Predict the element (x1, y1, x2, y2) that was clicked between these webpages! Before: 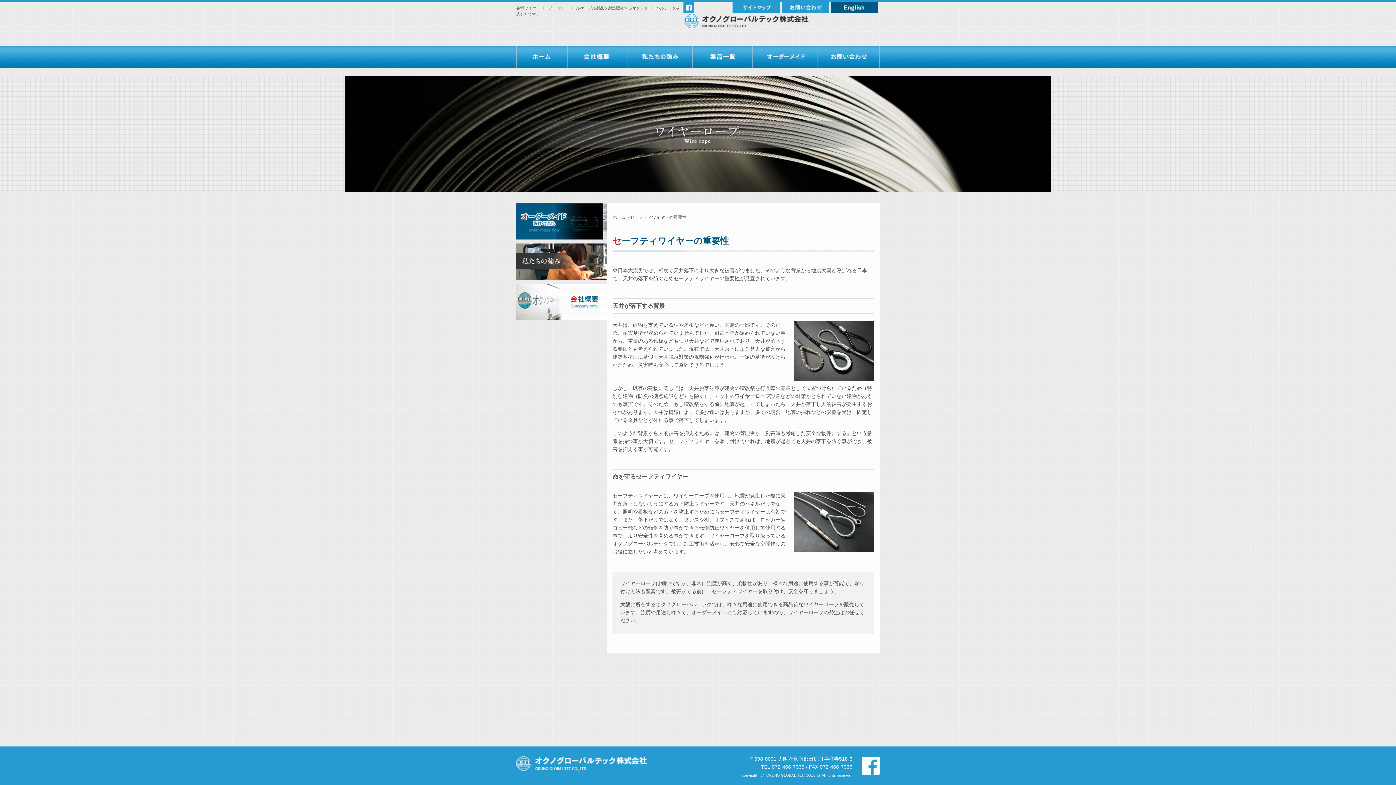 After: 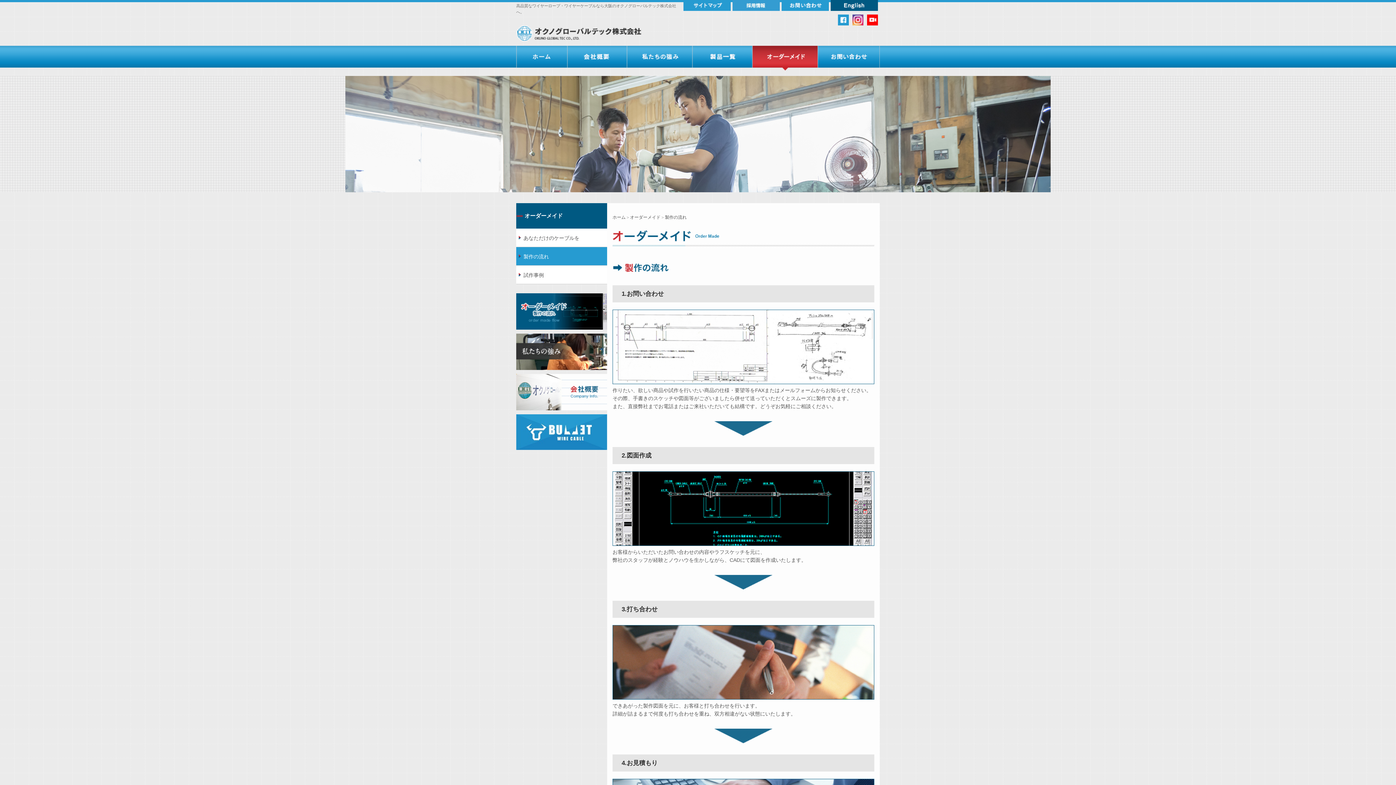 Action: bbox: (516, 234, 607, 240)